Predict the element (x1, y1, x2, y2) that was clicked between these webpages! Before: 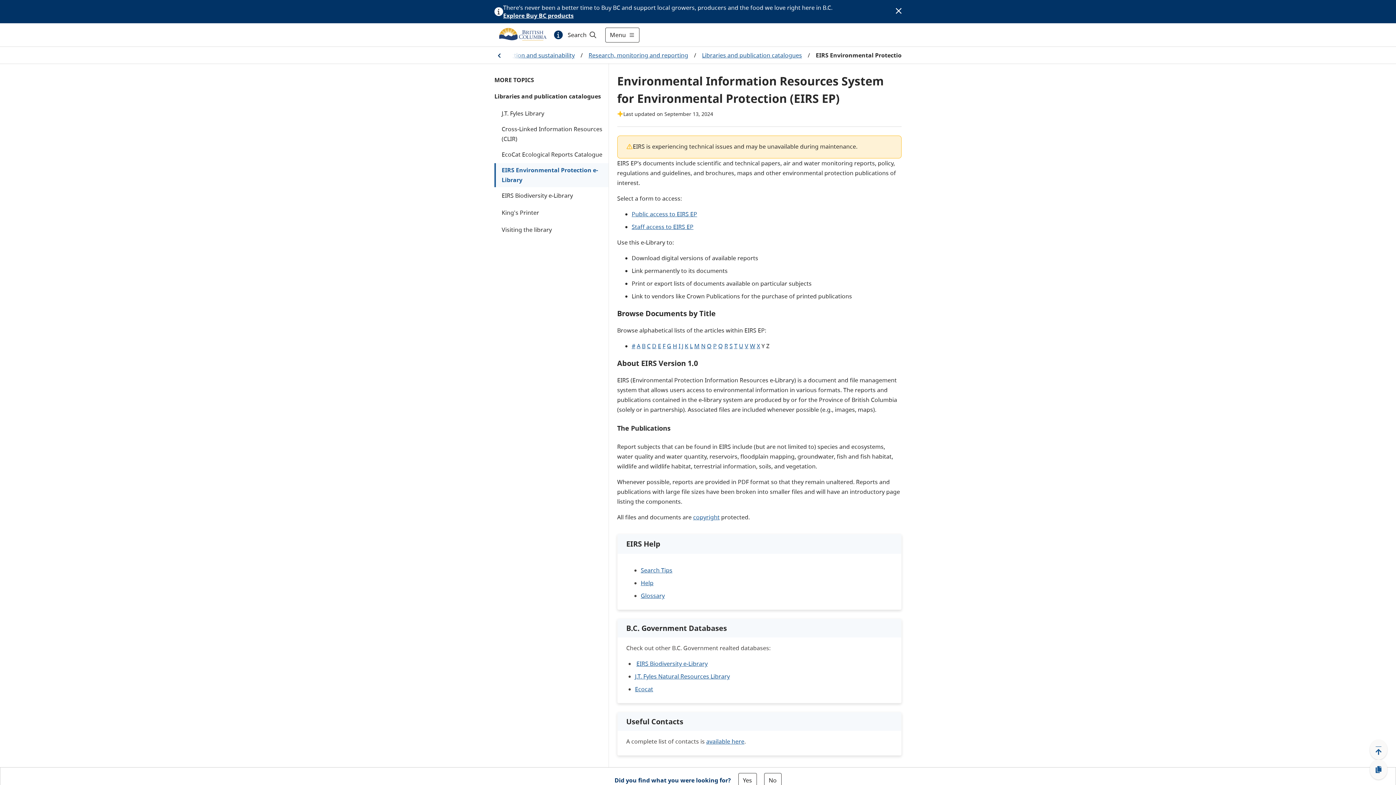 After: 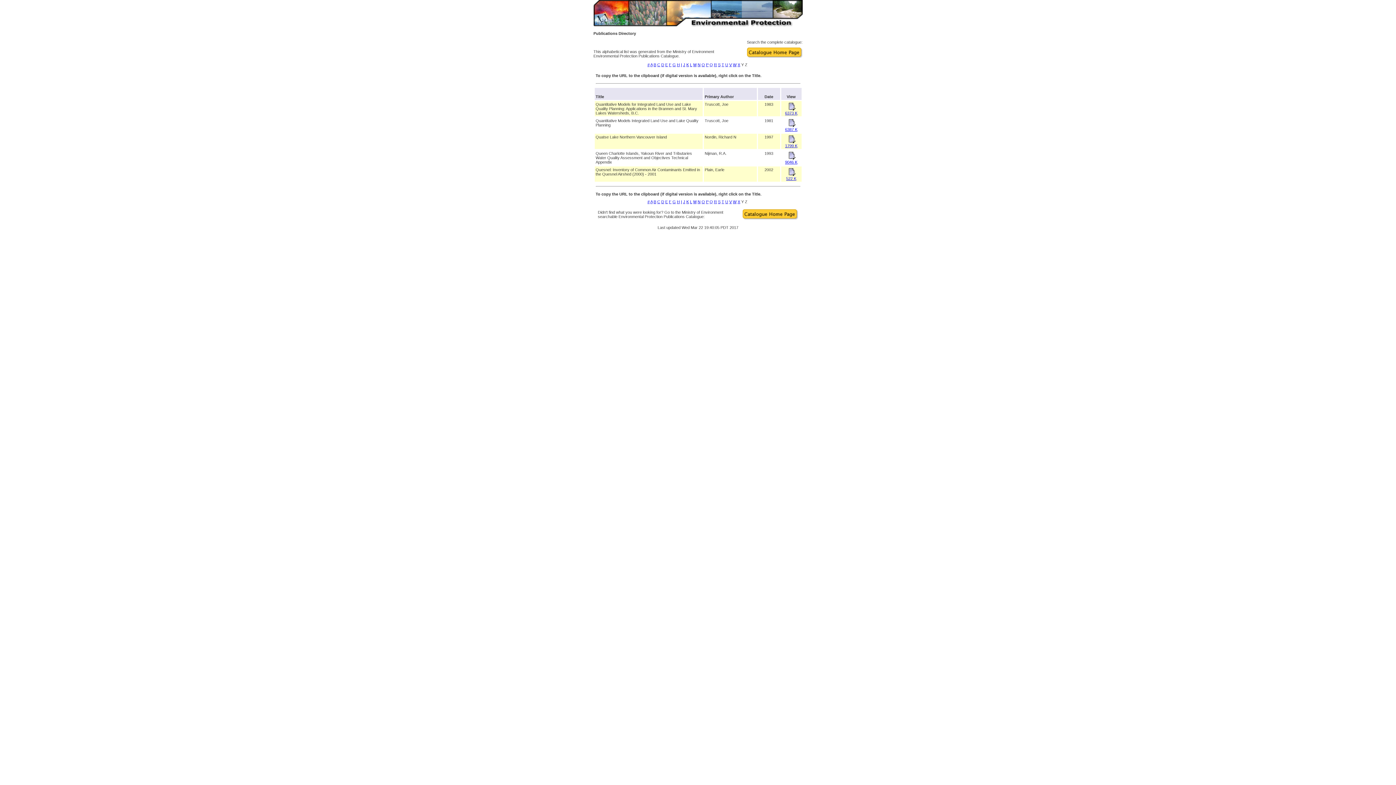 Action: label: Q bbox: (718, 342, 723, 350)